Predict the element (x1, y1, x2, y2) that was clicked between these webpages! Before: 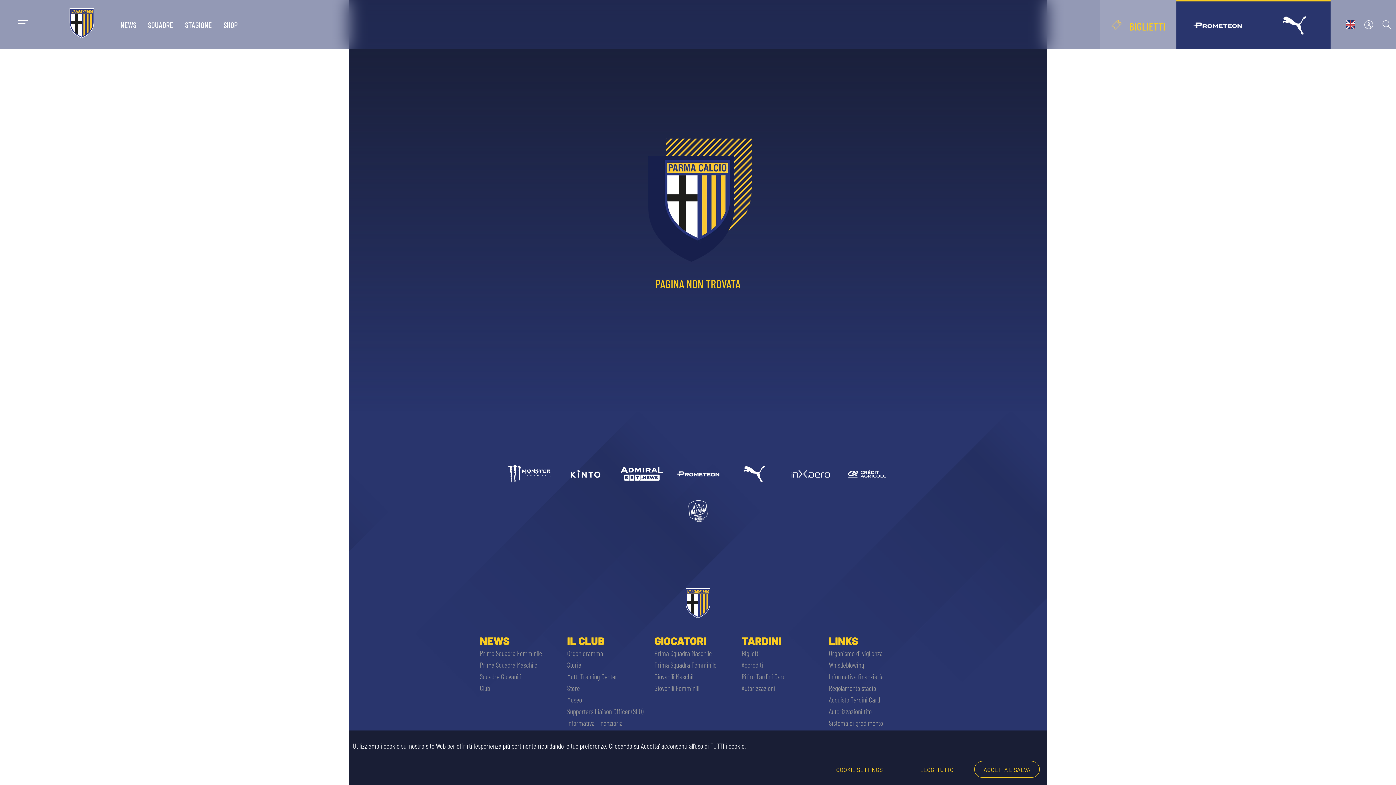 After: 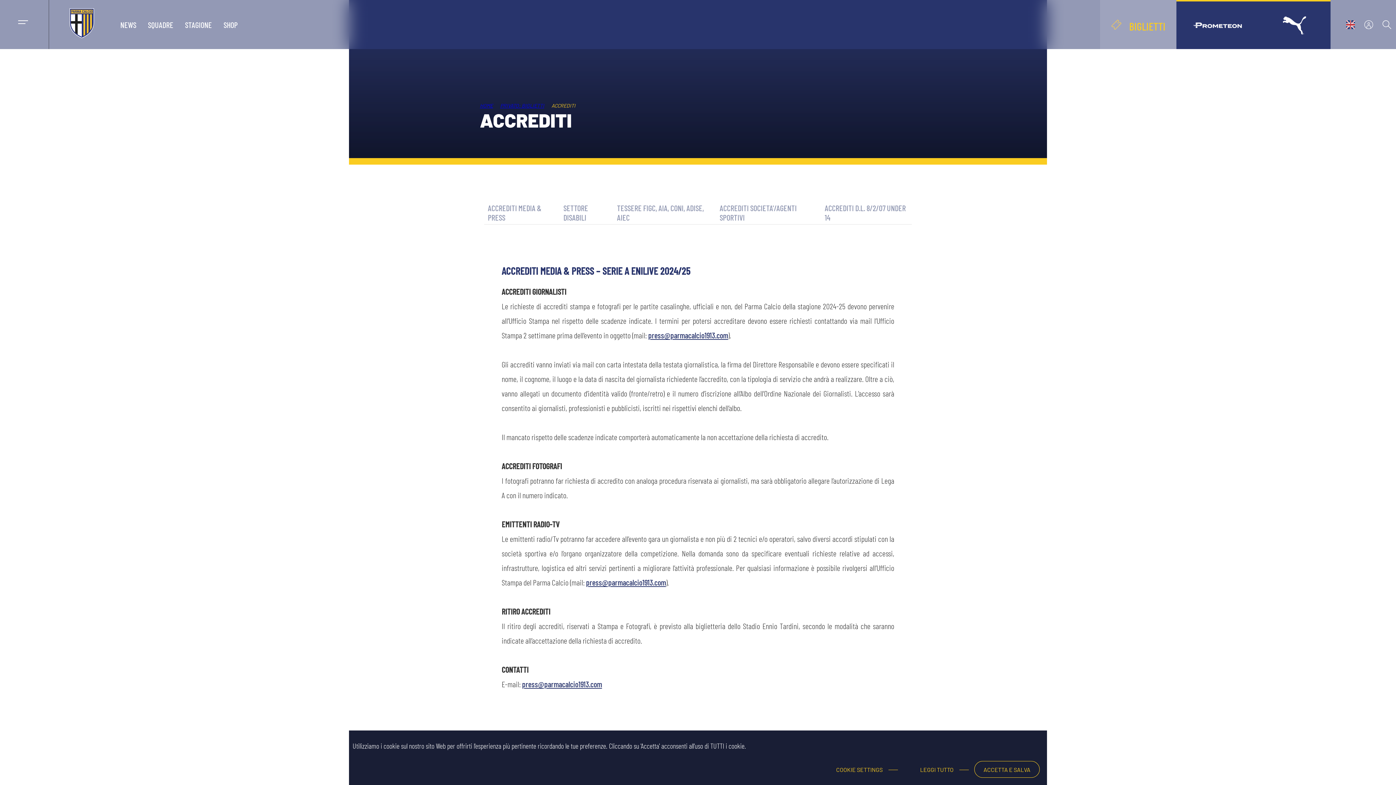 Action: bbox: (741, 660, 763, 669) label: Accrediti